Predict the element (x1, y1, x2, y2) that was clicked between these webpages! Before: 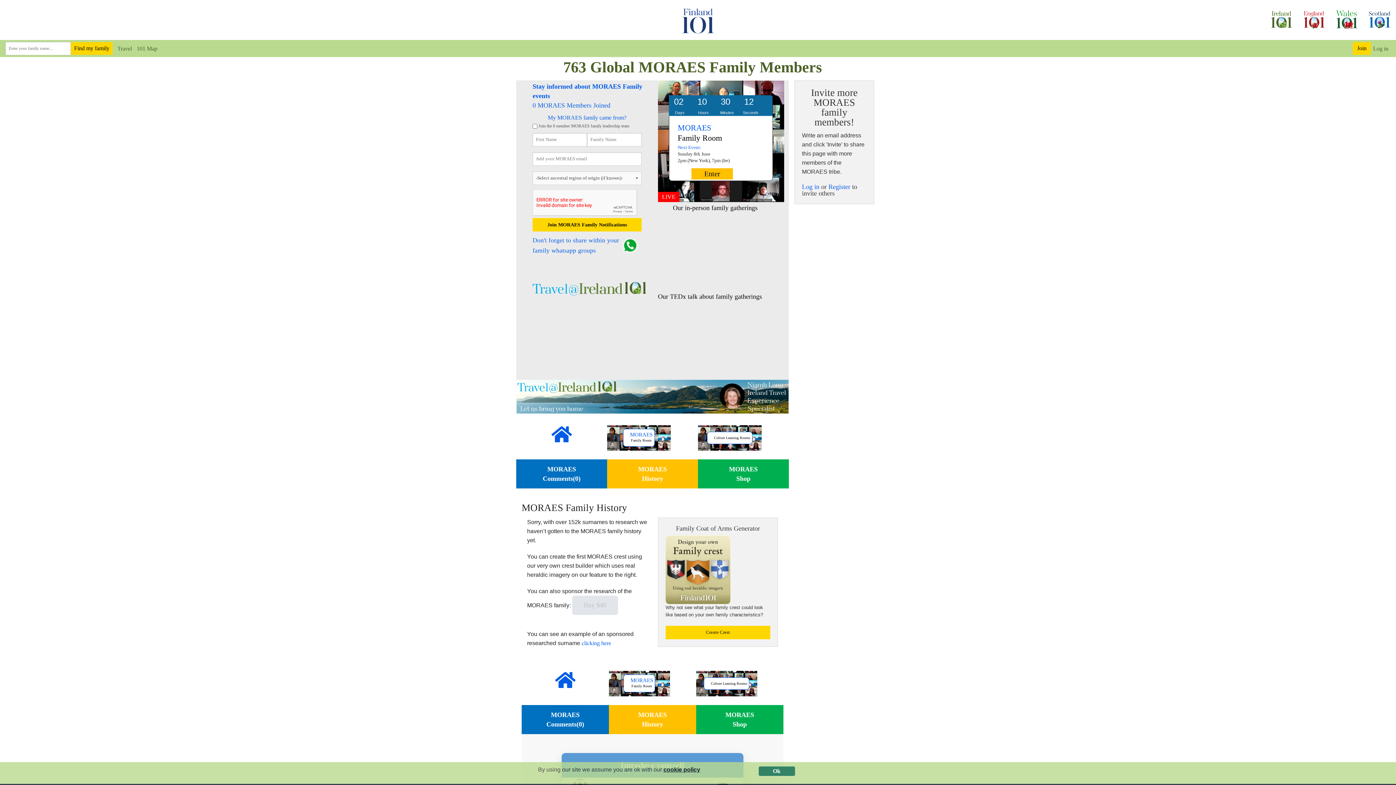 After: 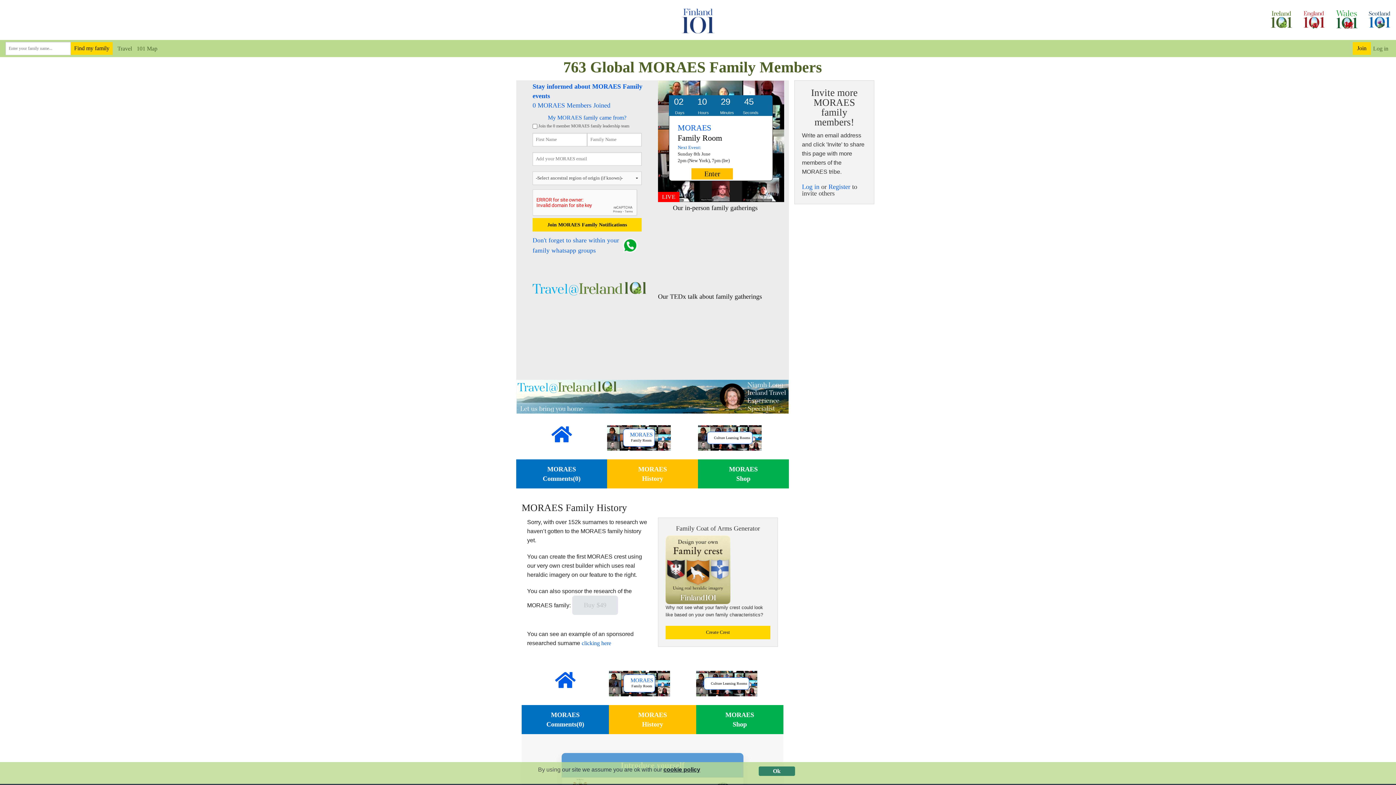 Action: bbox: (551, 436, 571, 442)